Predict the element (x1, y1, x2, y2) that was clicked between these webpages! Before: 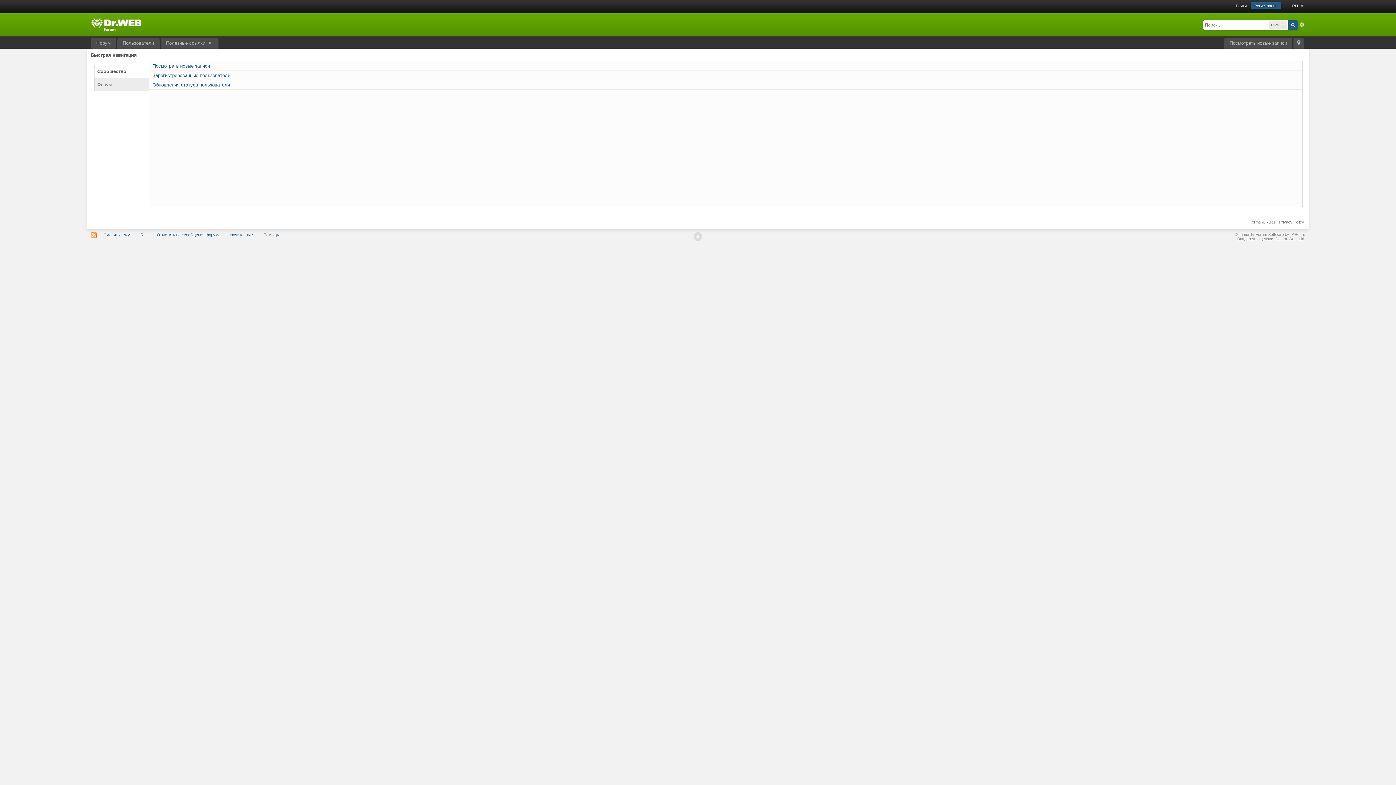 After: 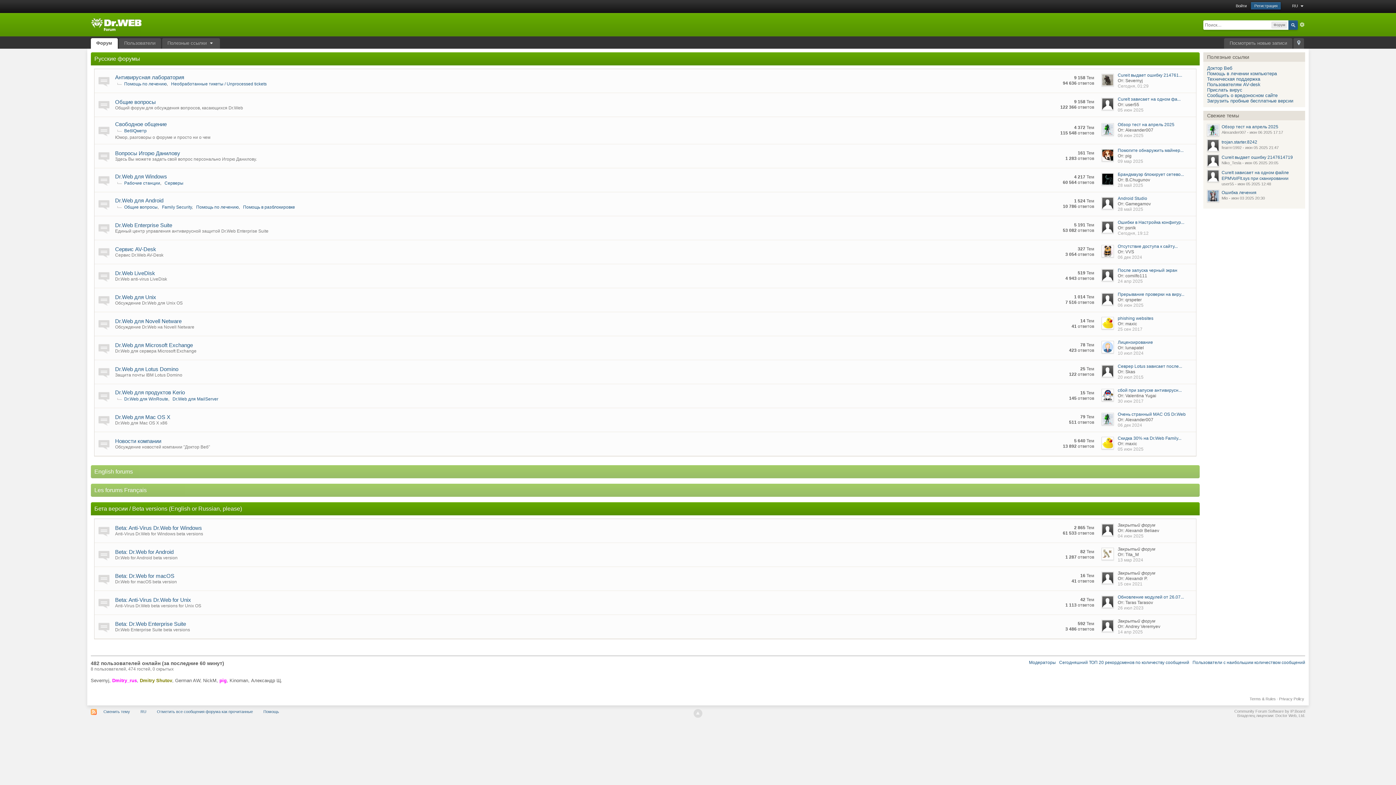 Action: bbox: (90, 38, 116, 48) label: Форум